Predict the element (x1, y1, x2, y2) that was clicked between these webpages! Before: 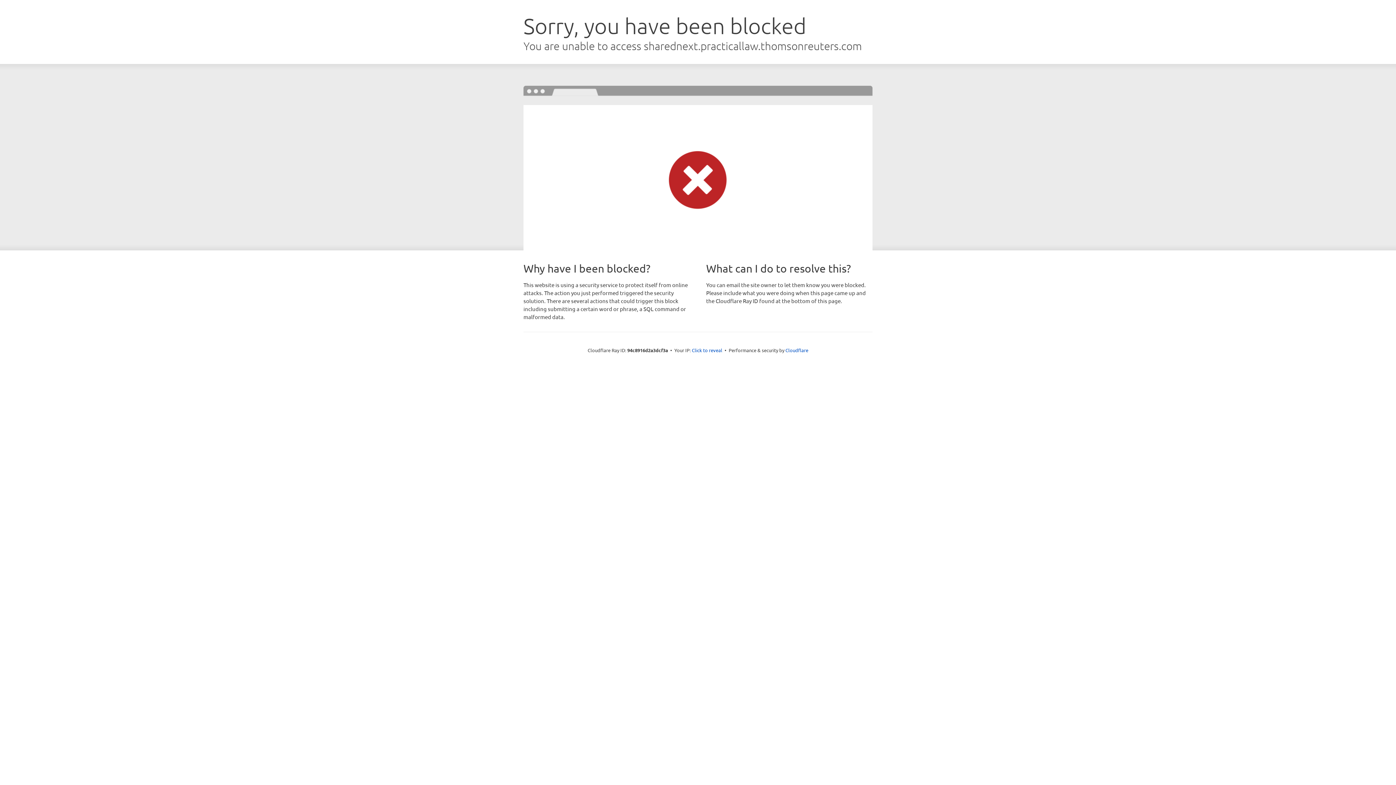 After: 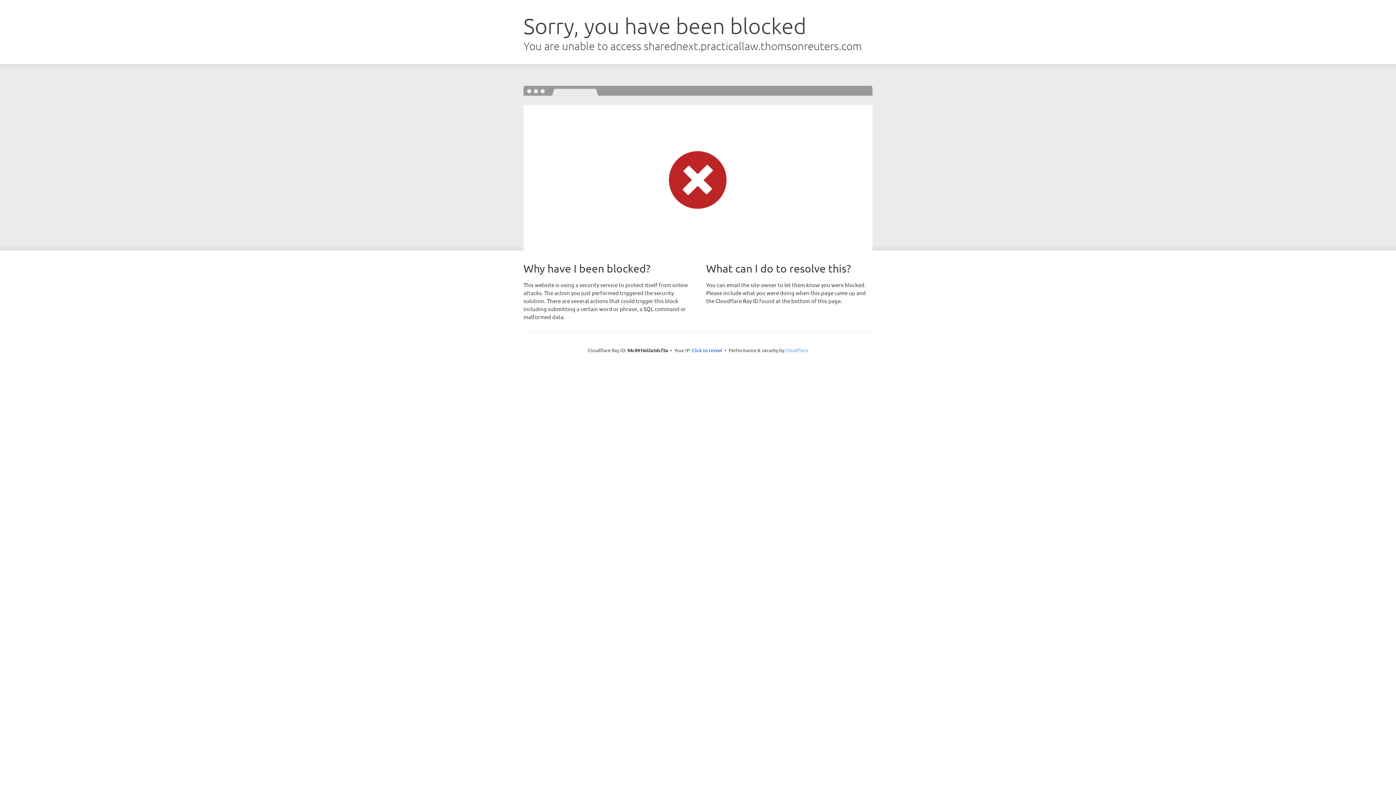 Action: bbox: (785, 347, 808, 353) label: Cloudflare